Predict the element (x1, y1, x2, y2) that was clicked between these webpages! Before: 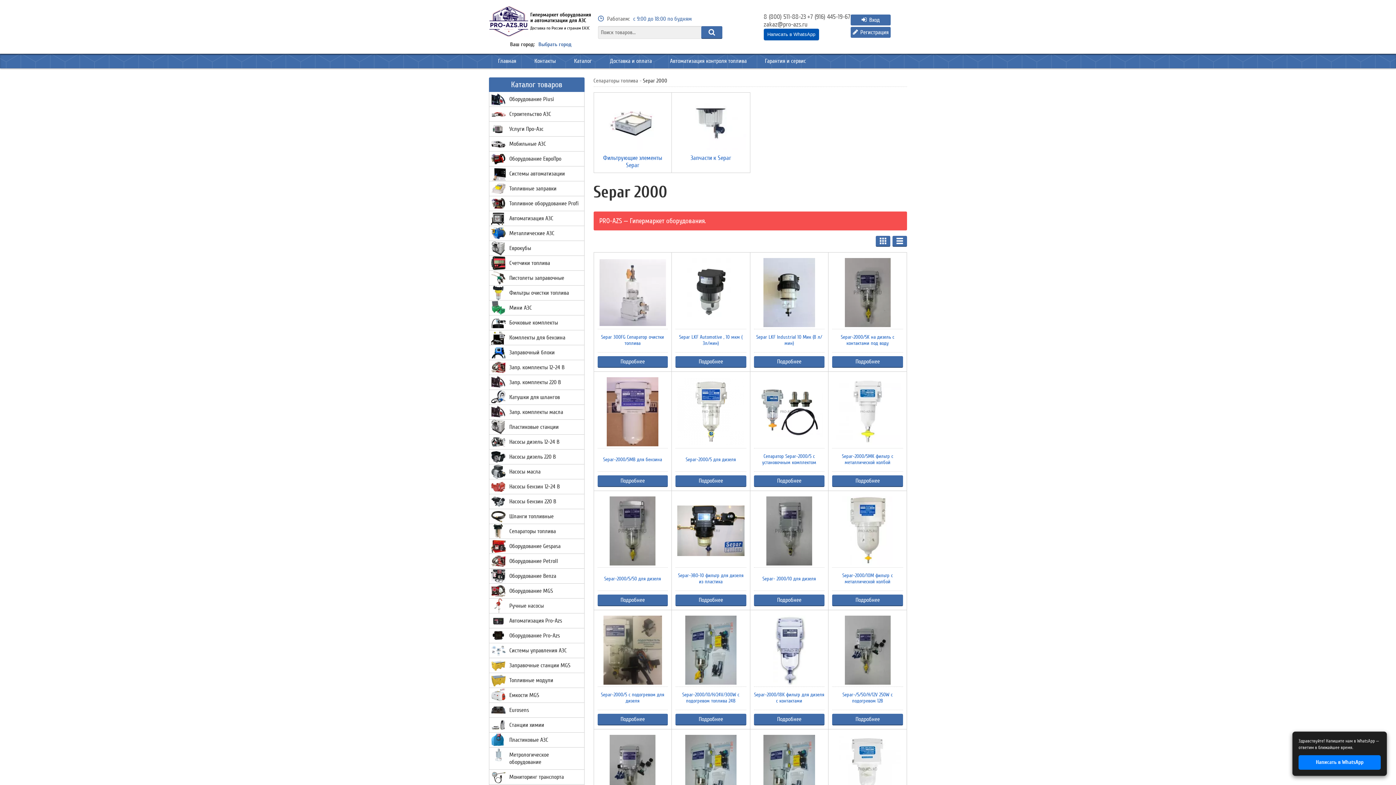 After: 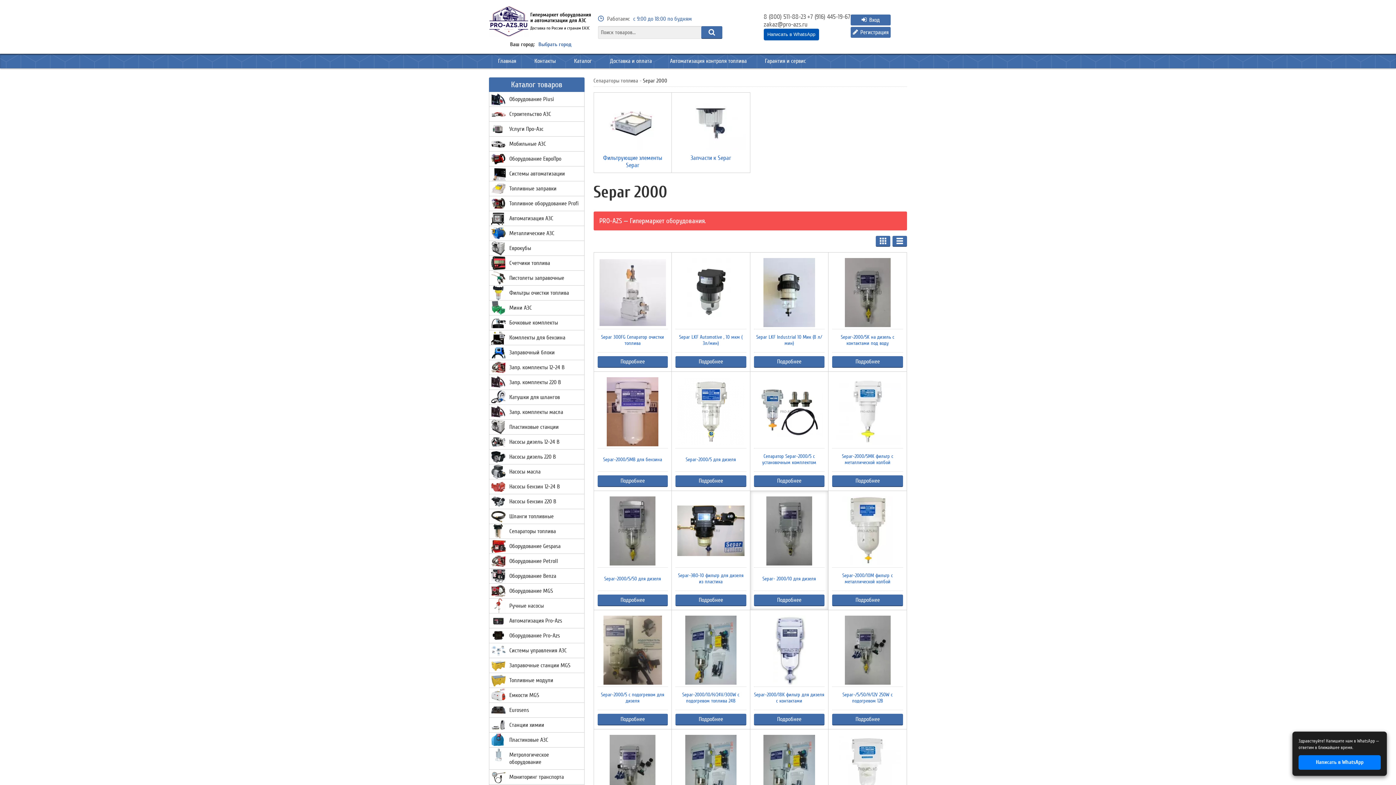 Action: bbox: (754, 494, 824, 567)